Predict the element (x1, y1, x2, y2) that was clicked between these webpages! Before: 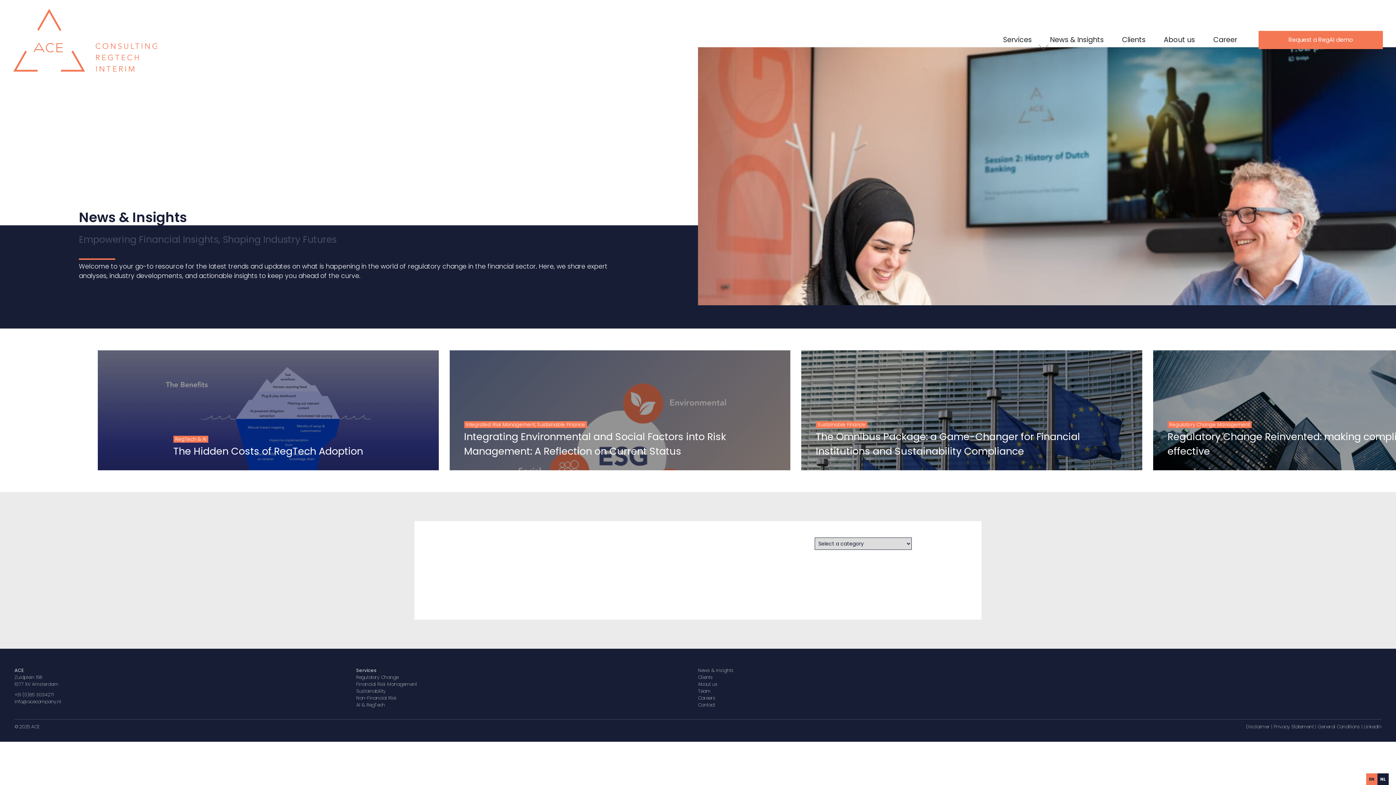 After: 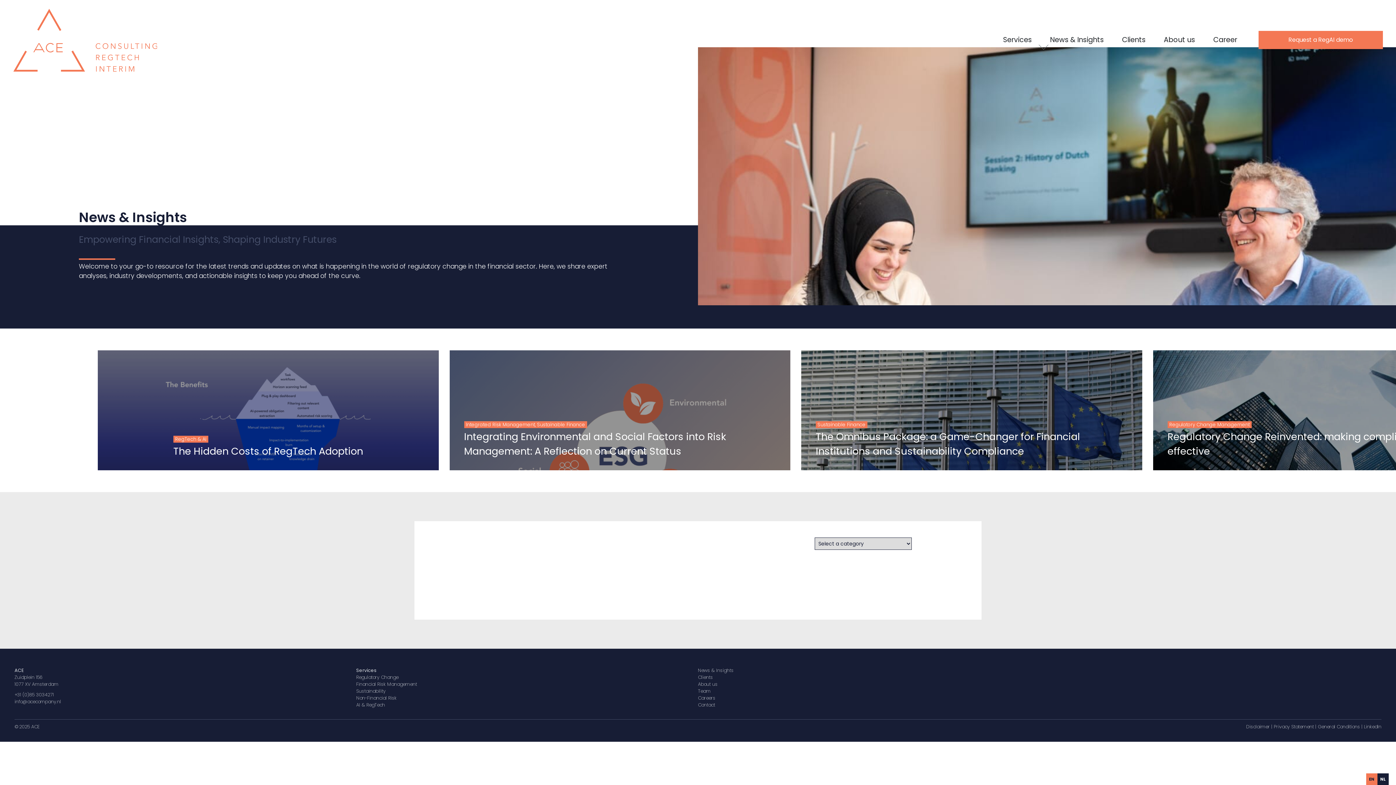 Action: label: Sustainability bbox: (356, 688, 385, 694)